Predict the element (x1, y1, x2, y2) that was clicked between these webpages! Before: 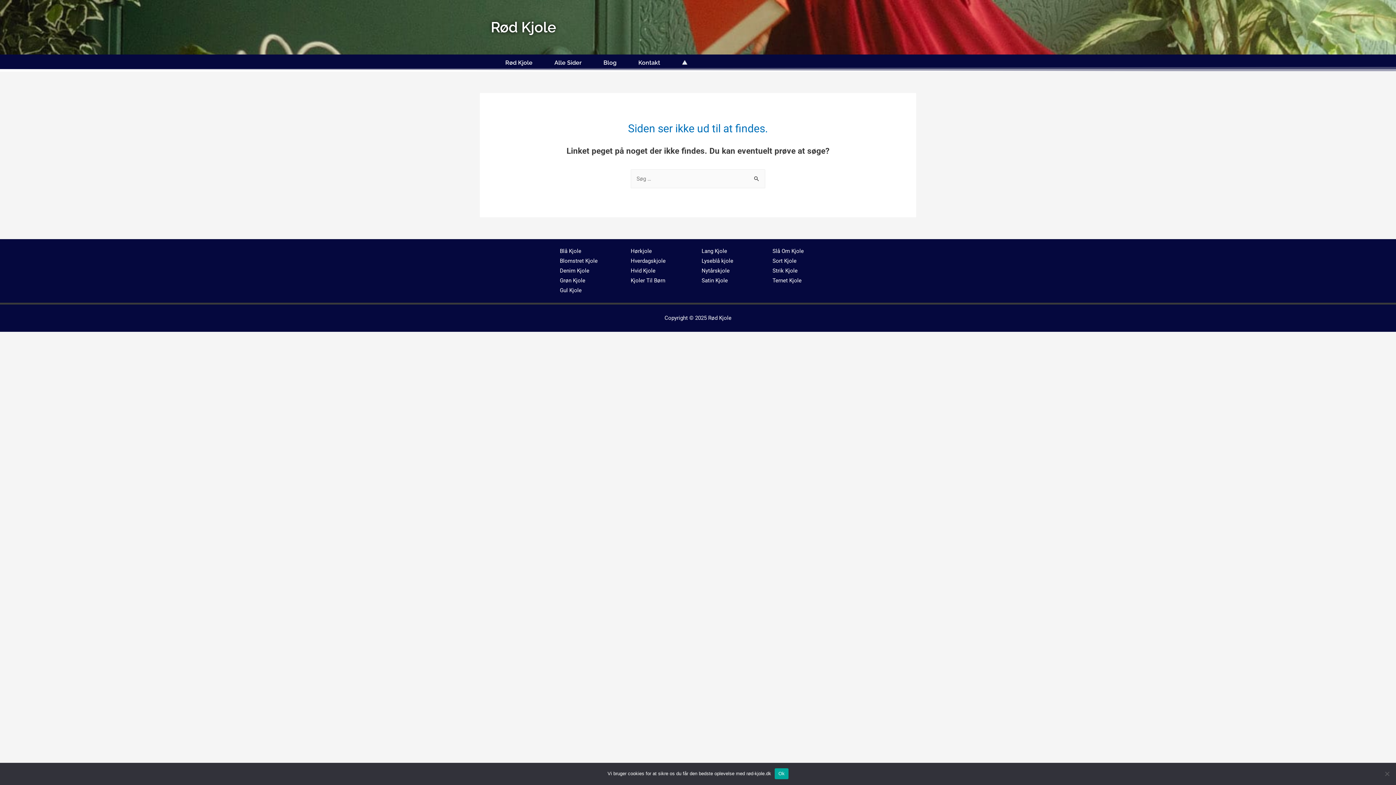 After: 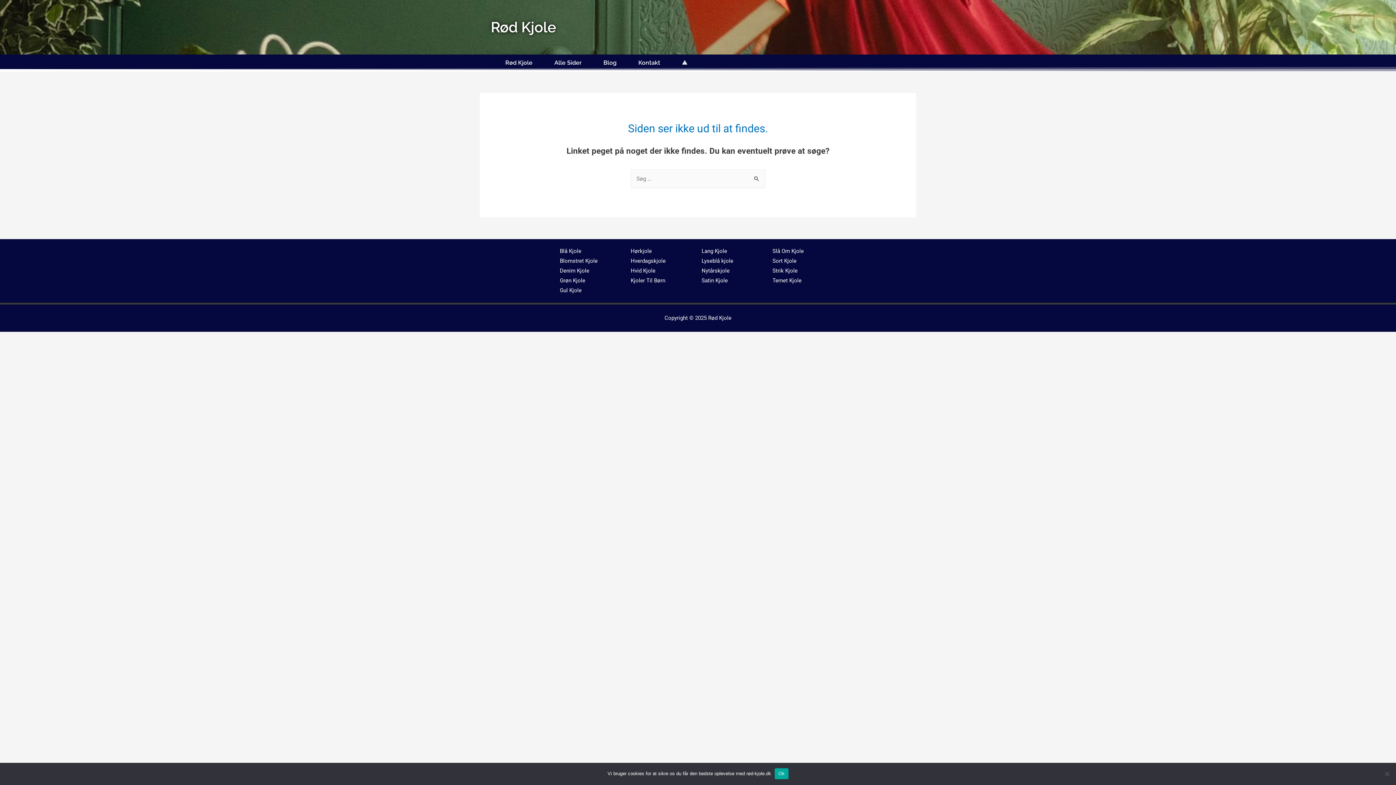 Action: bbox: (701, 257, 733, 264) label: Lyseblå kjole